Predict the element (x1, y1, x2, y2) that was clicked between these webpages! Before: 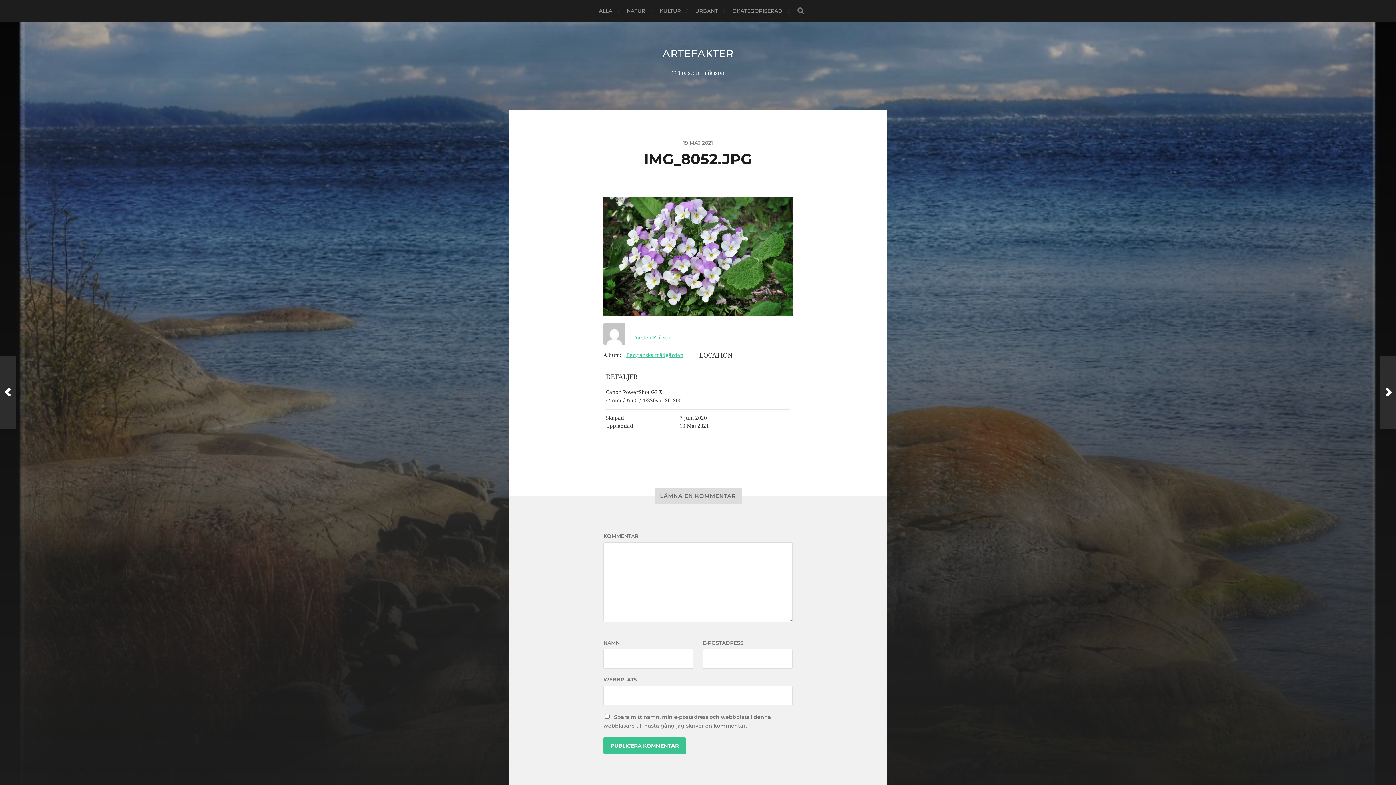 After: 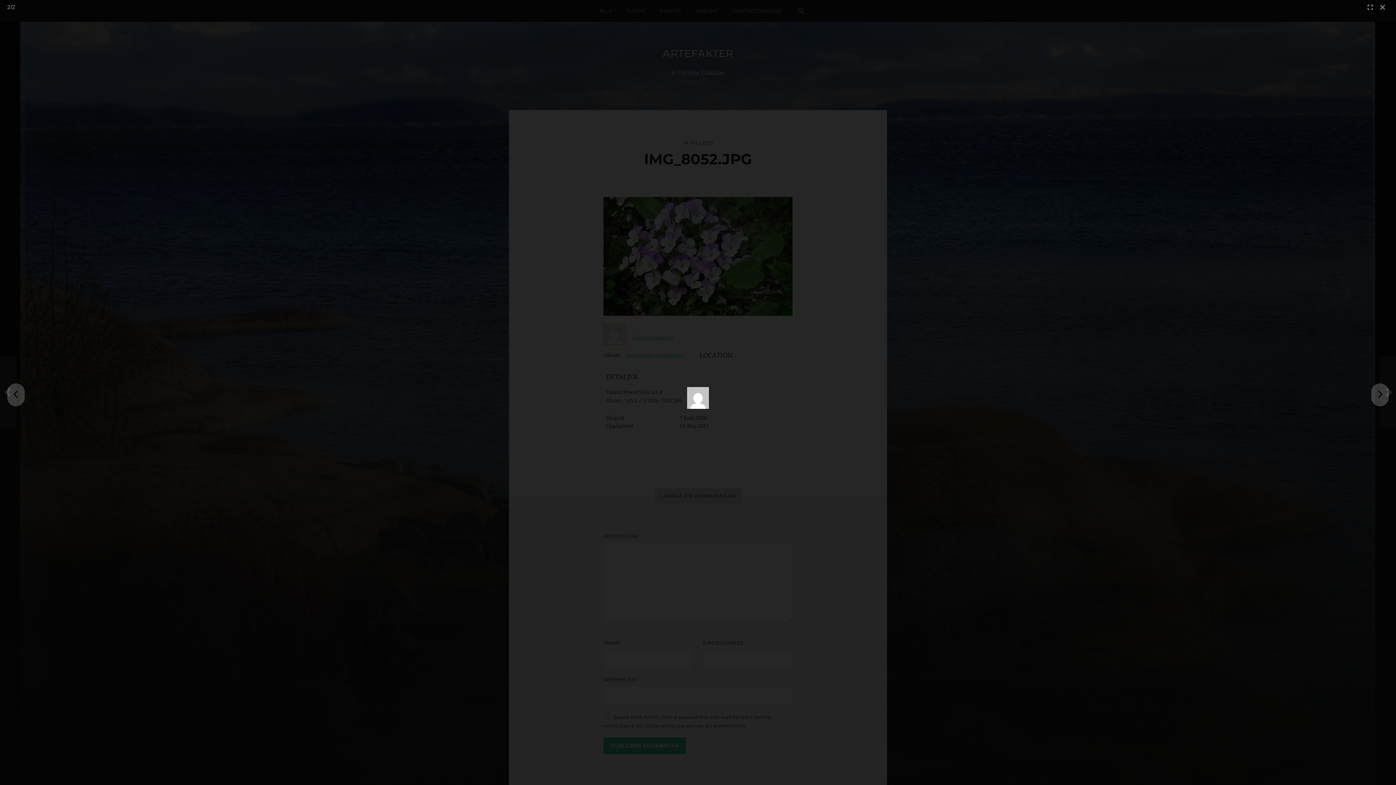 Action: bbox: (603, 323, 625, 344)